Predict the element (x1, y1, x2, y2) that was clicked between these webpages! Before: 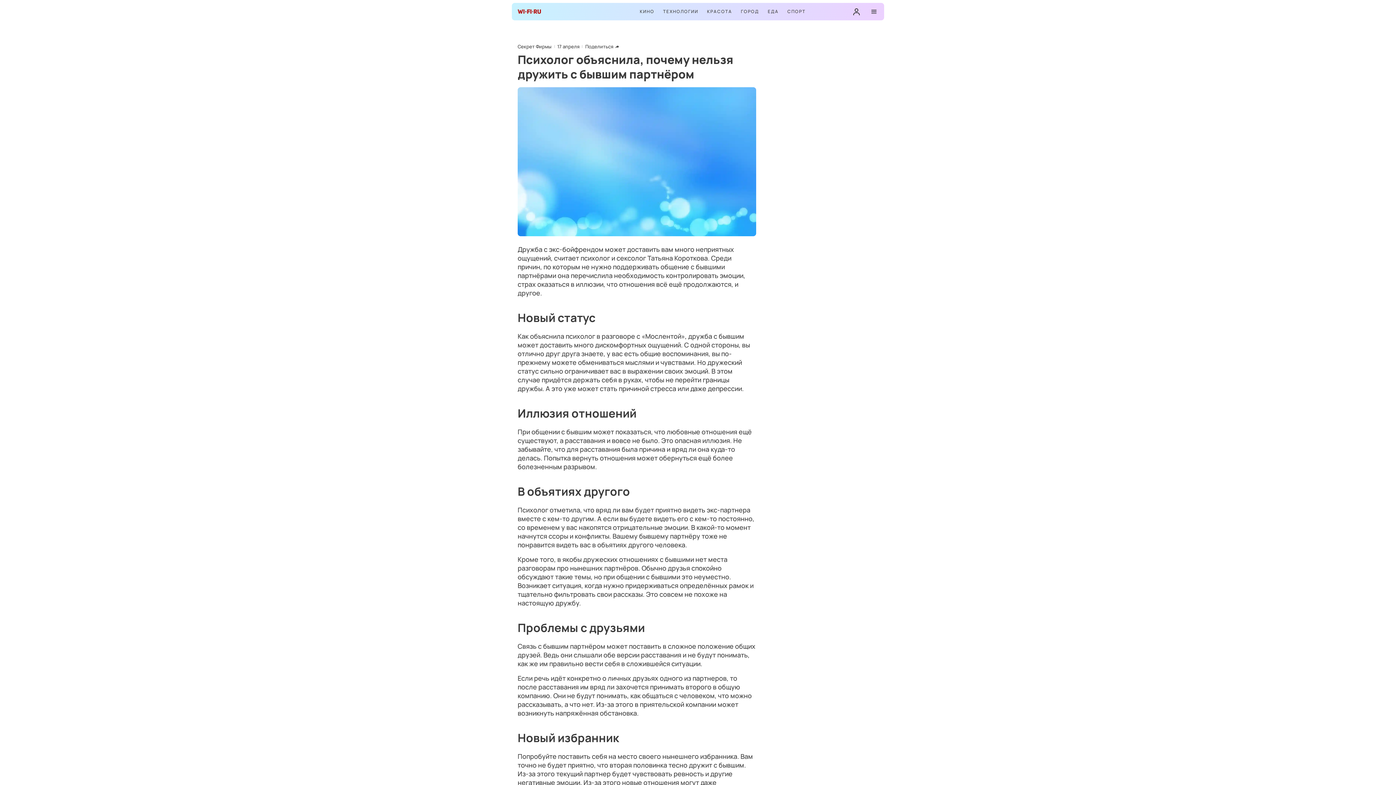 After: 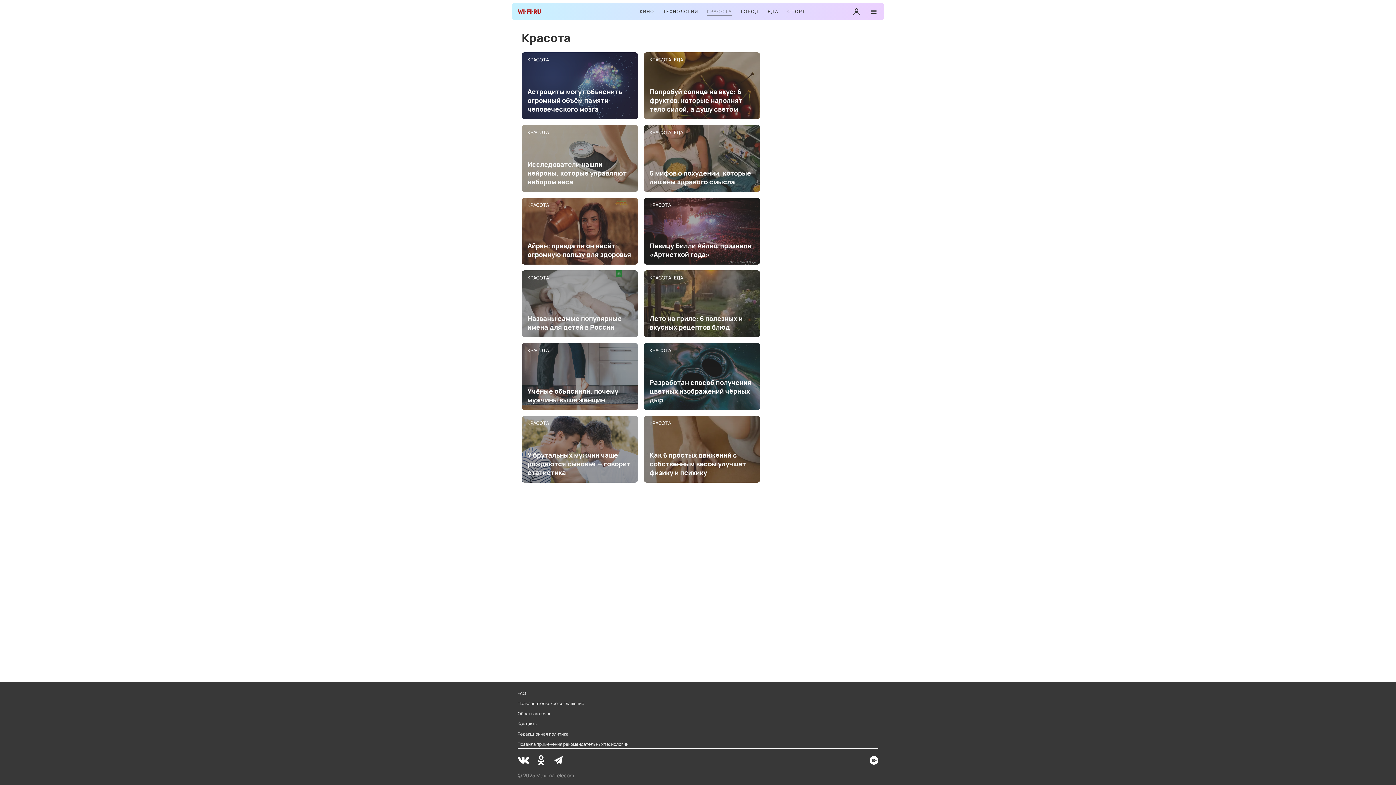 Action: label: КРАСОТА bbox: (707, 8, 732, 15)